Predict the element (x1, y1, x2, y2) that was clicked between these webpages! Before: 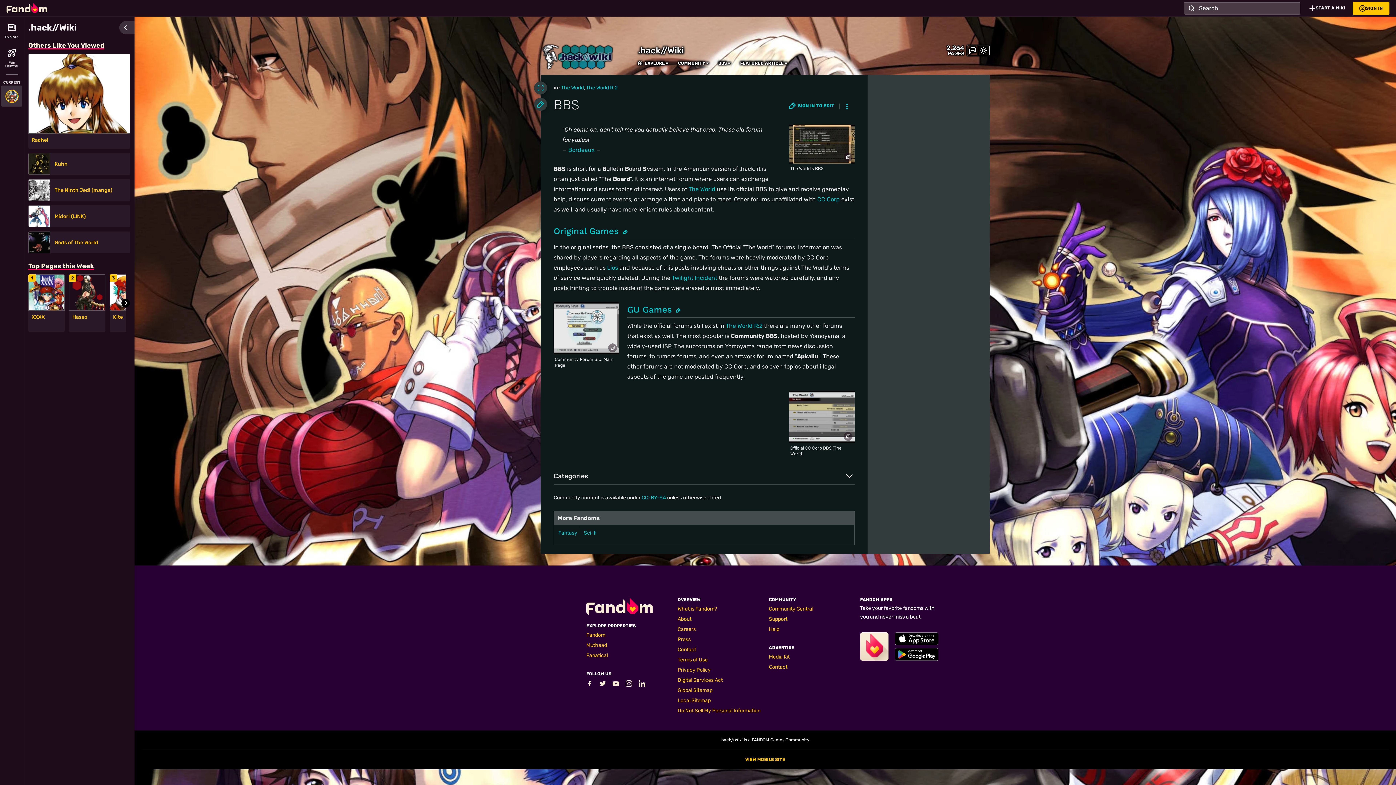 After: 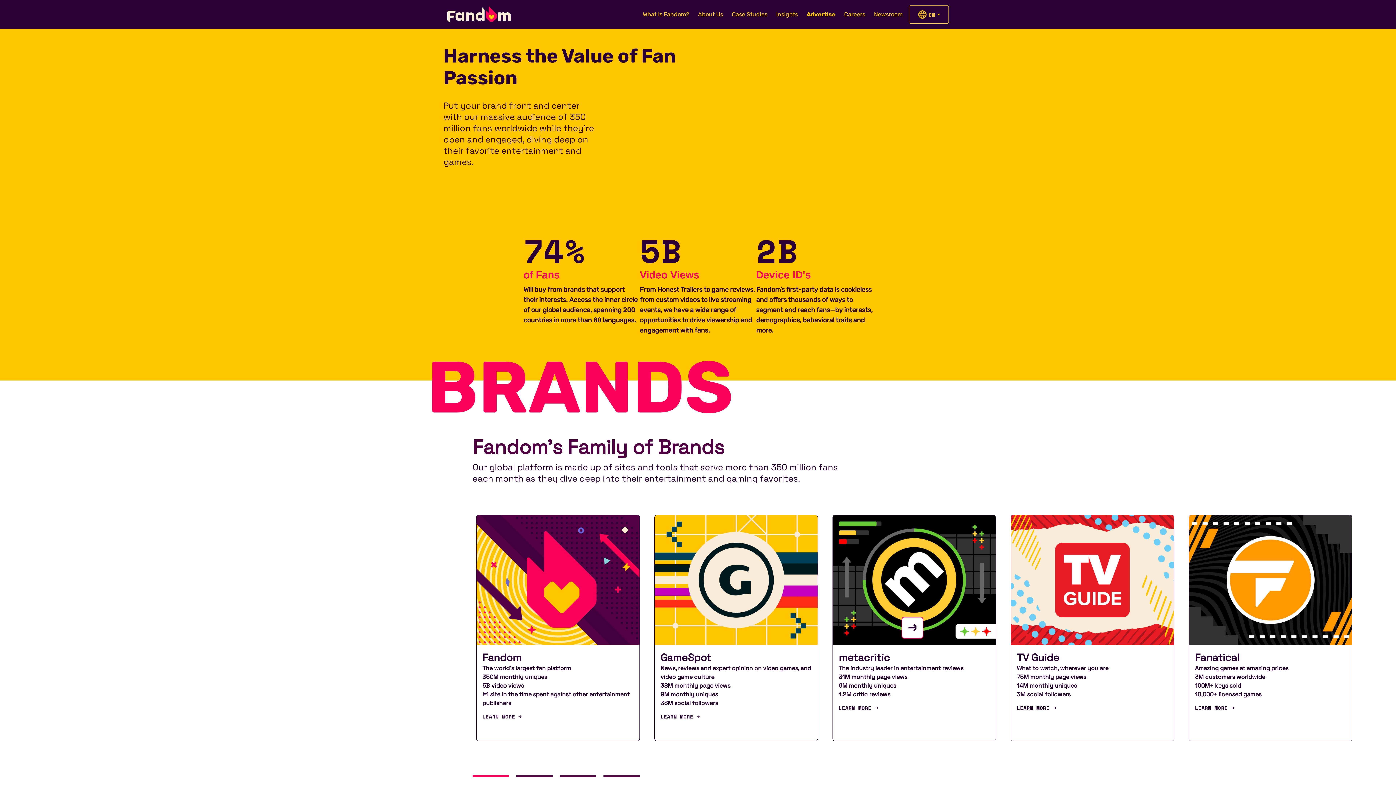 Action: label: Media Kit bbox: (769, 654, 789, 660)